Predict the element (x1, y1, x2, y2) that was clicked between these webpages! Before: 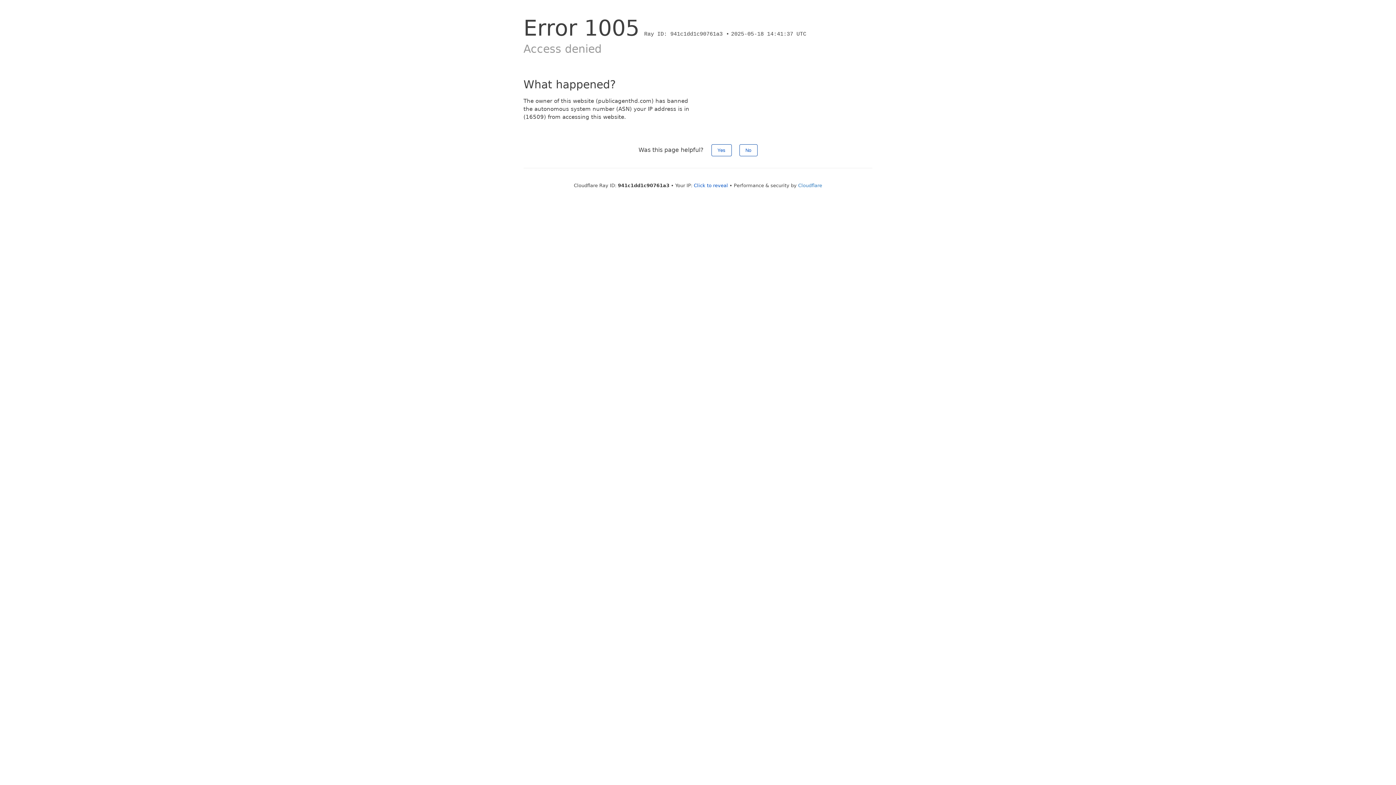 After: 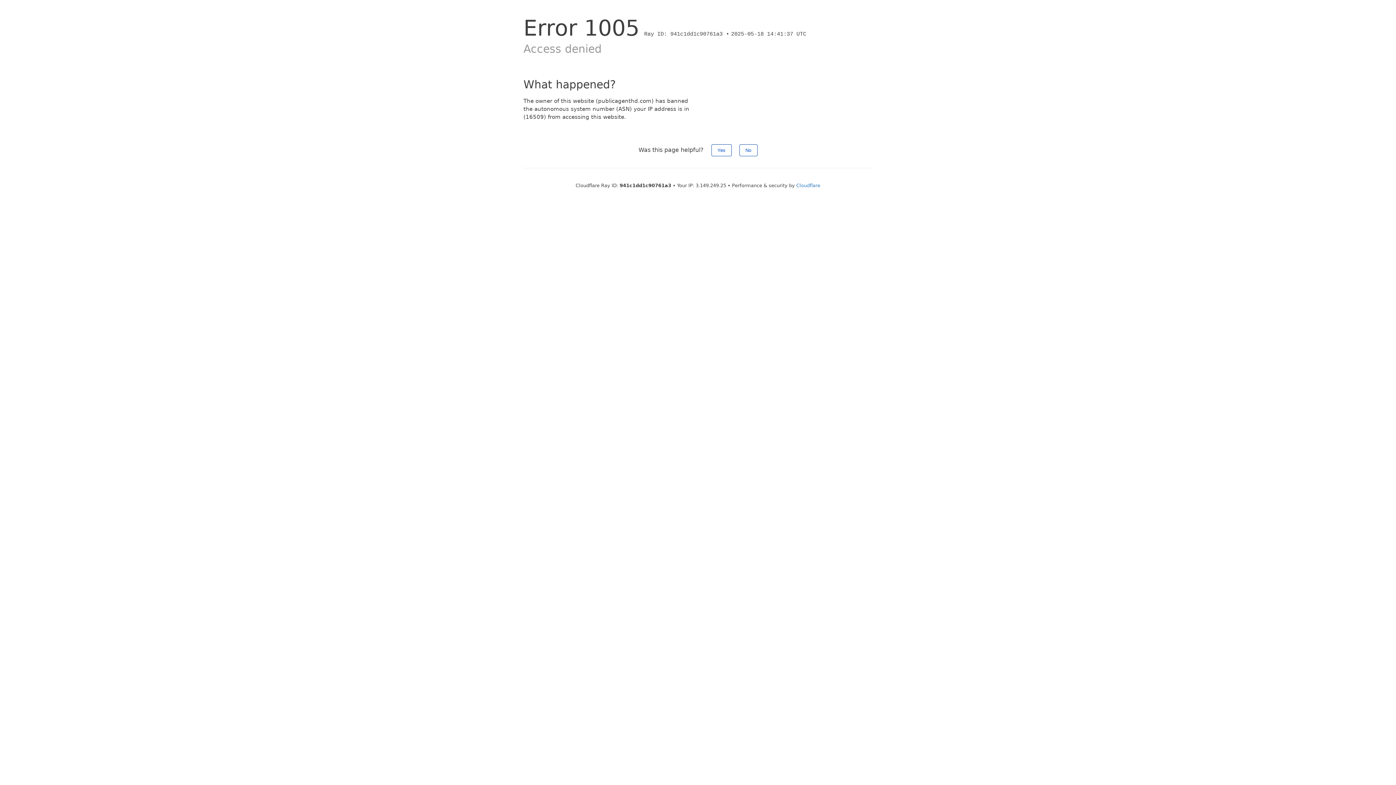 Action: bbox: (694, 182, 728, 188) label: Click to reveal